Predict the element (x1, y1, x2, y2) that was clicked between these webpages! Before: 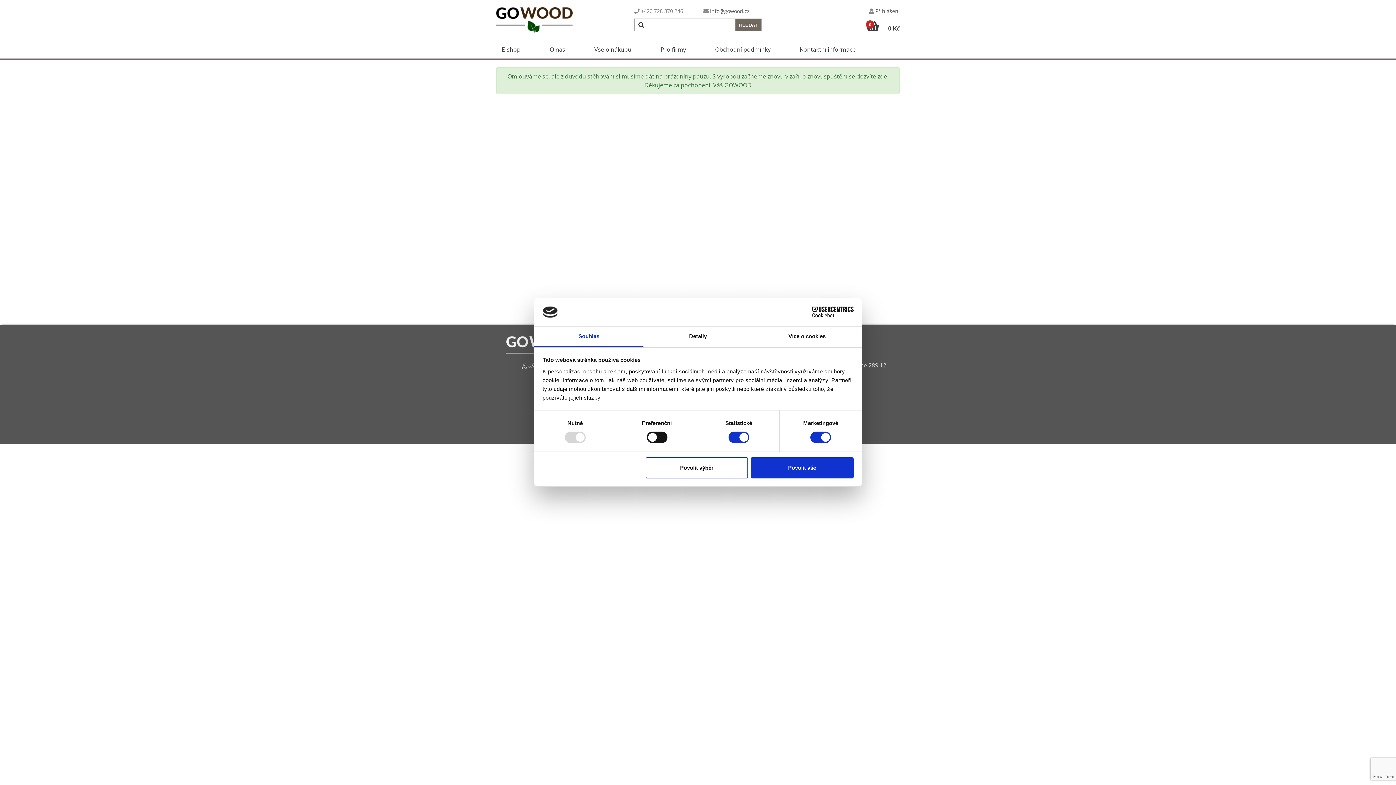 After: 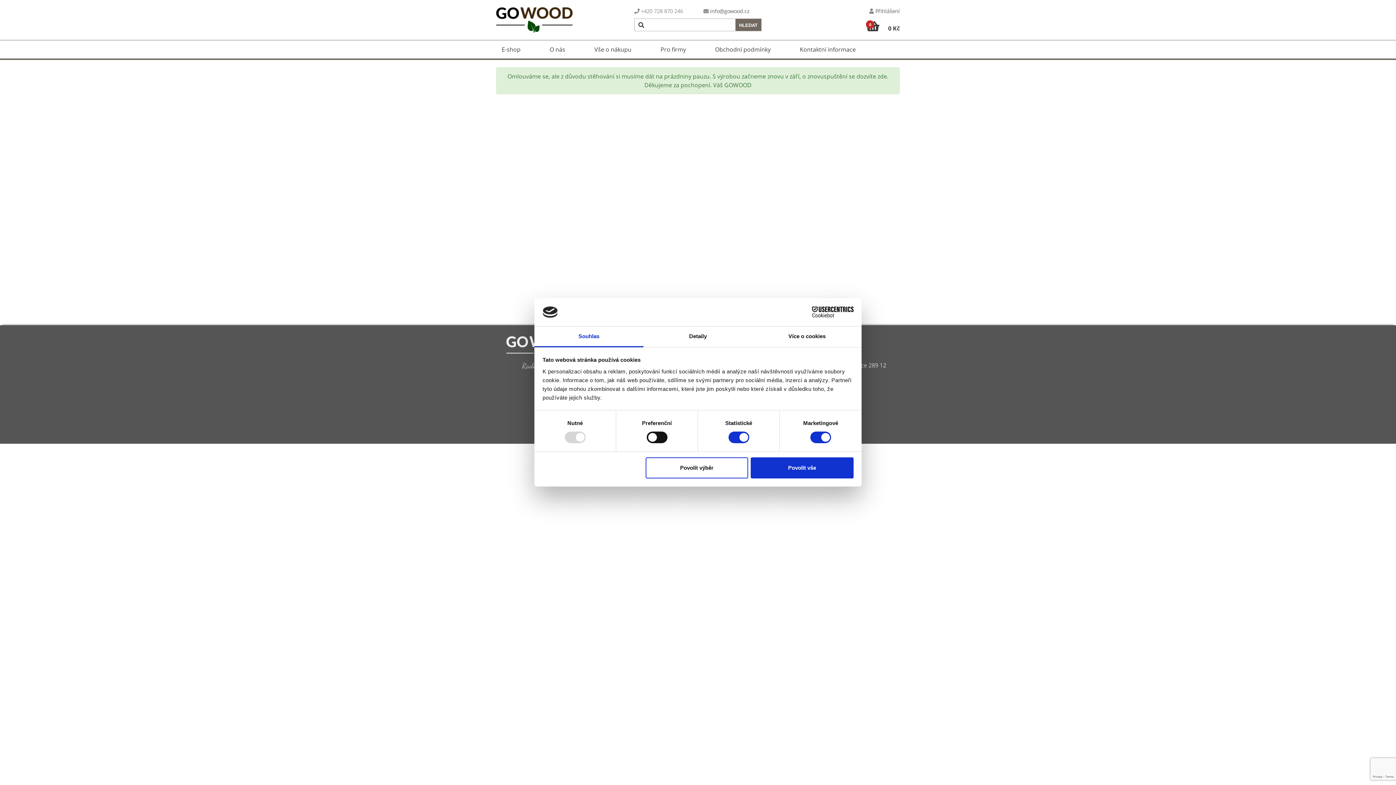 Action: label: Pro firmy bbox: (655, 40, 691, 58)